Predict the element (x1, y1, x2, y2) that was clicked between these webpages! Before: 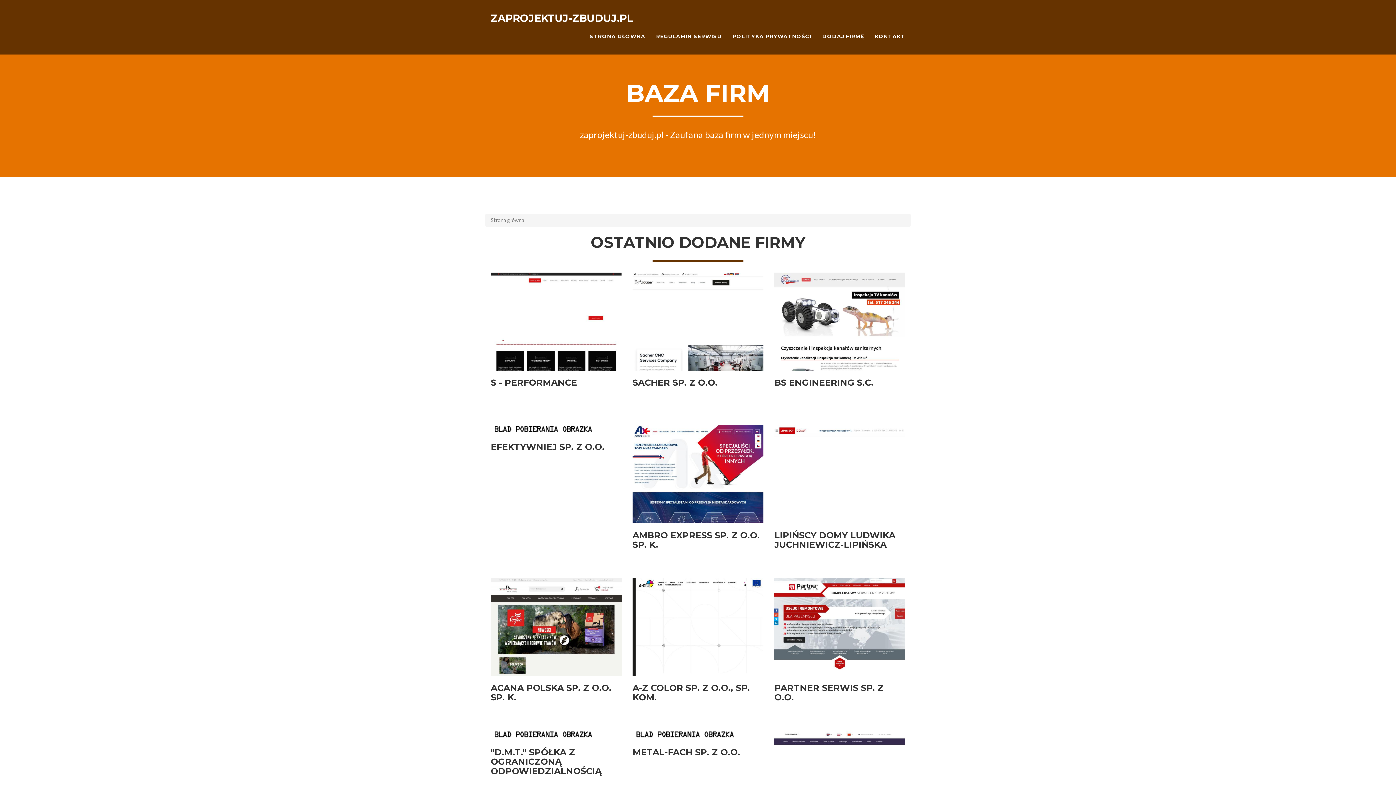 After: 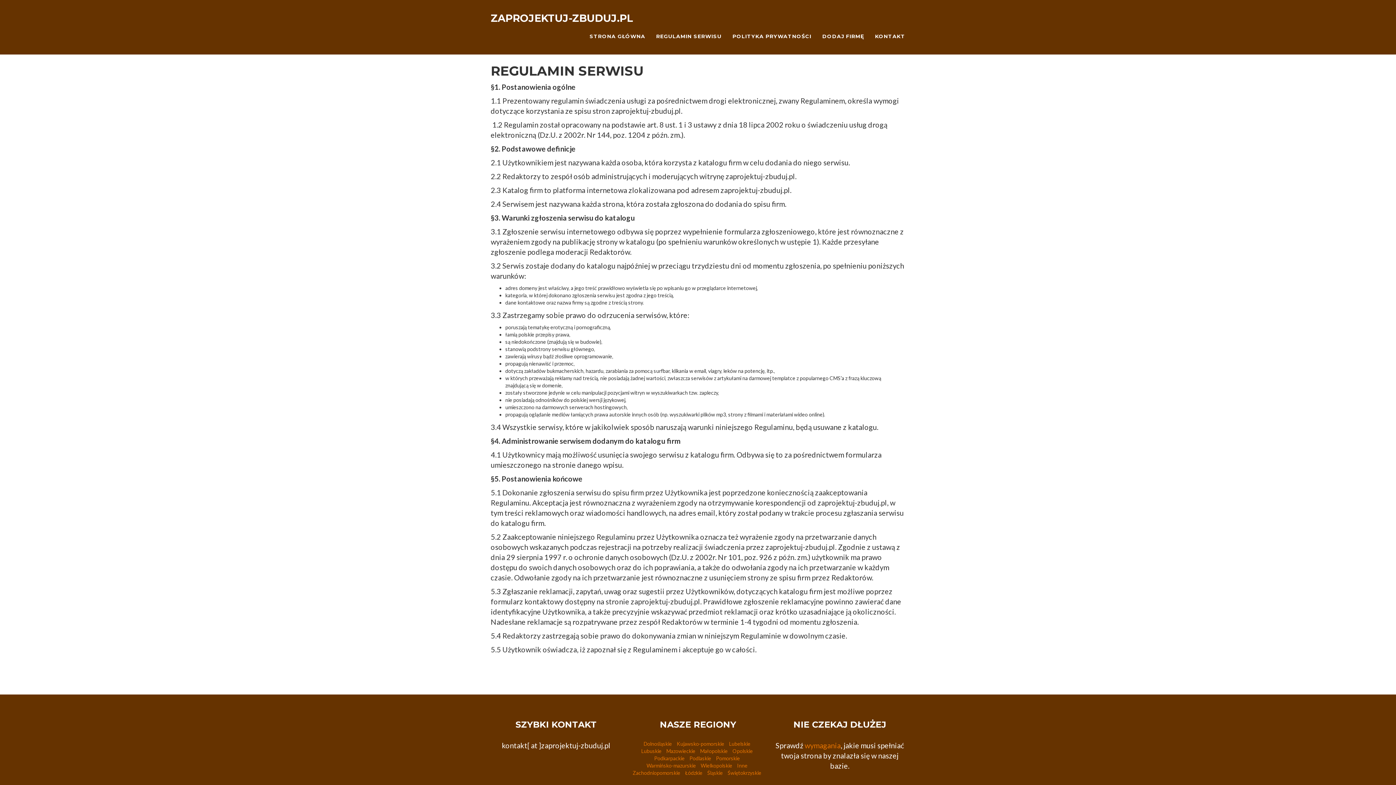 Action: bbox: (650, 27, 727, 45) label: REGULAMIN SERWISU